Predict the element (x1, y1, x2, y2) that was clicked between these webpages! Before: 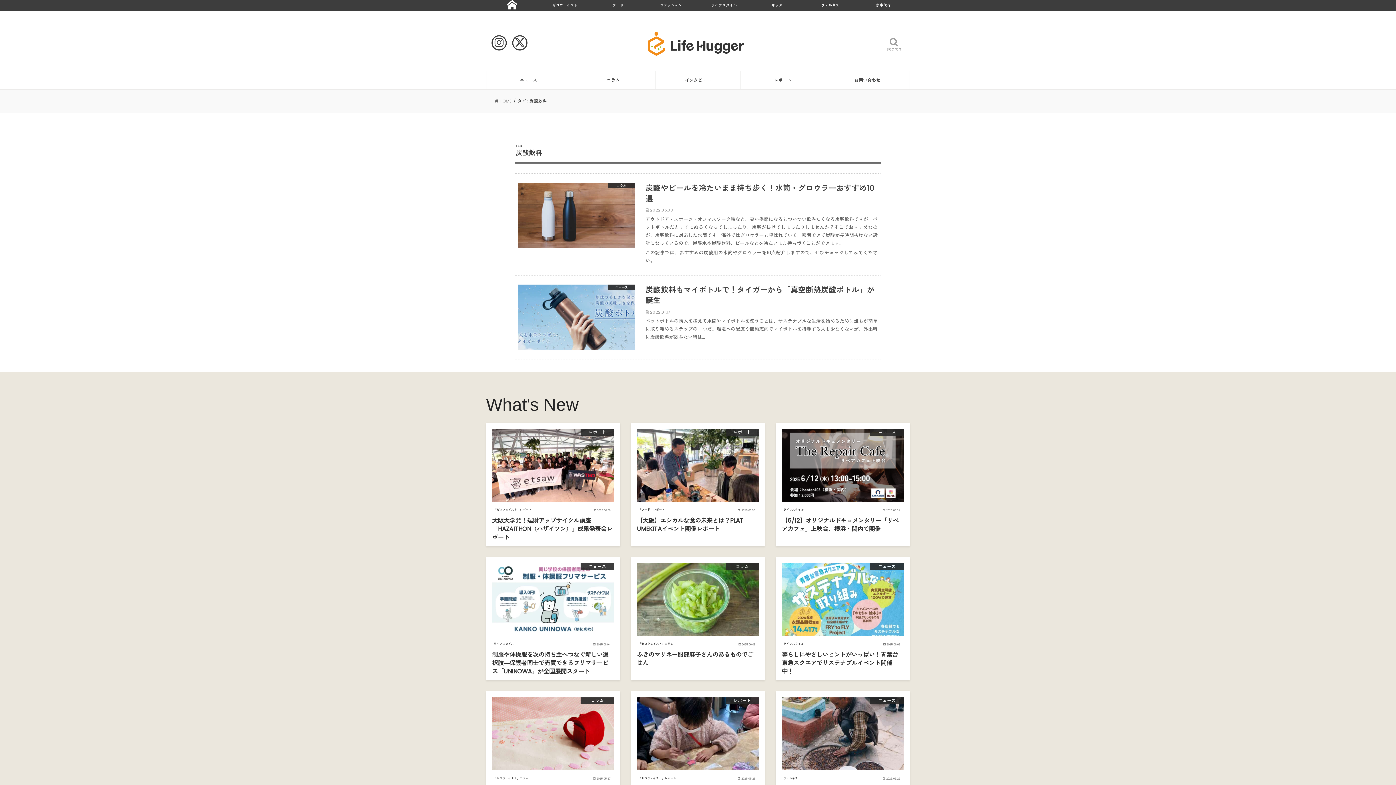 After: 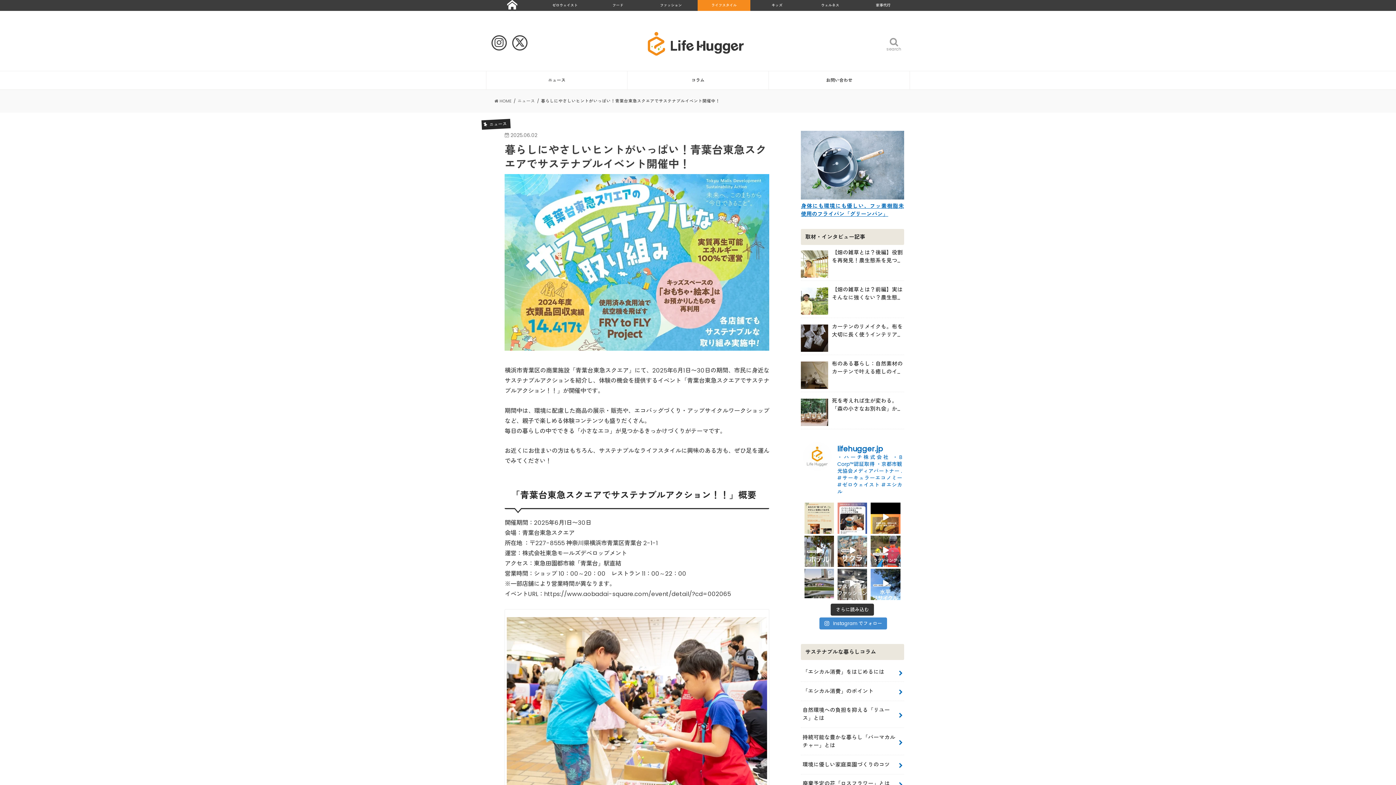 Action: bbox: (776, 557, 910, 680) label: ニュース
ライフスタイル

2025.06.02

暮らしにやさしいヒントがいっぱい！青葉台東急スクエアでサステナブルイベント開催中！